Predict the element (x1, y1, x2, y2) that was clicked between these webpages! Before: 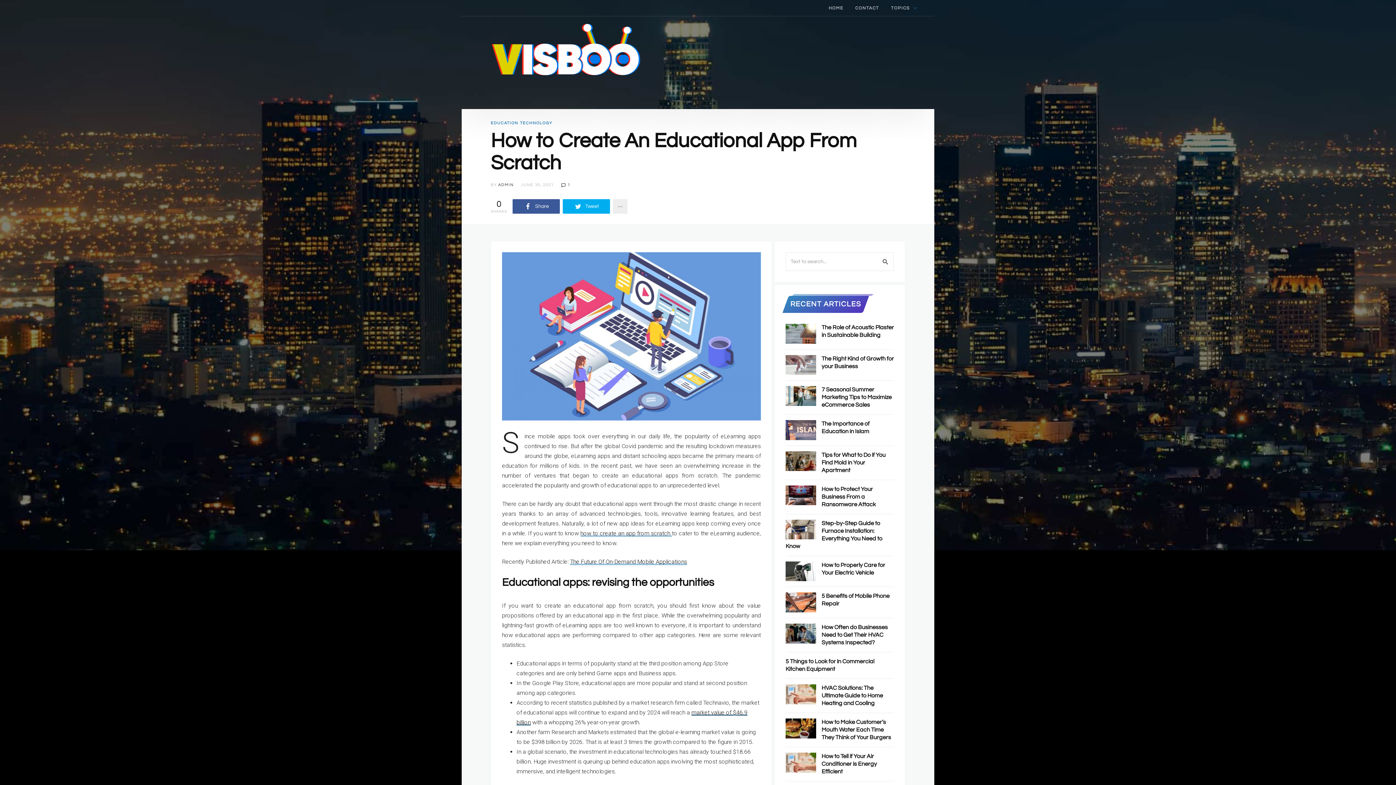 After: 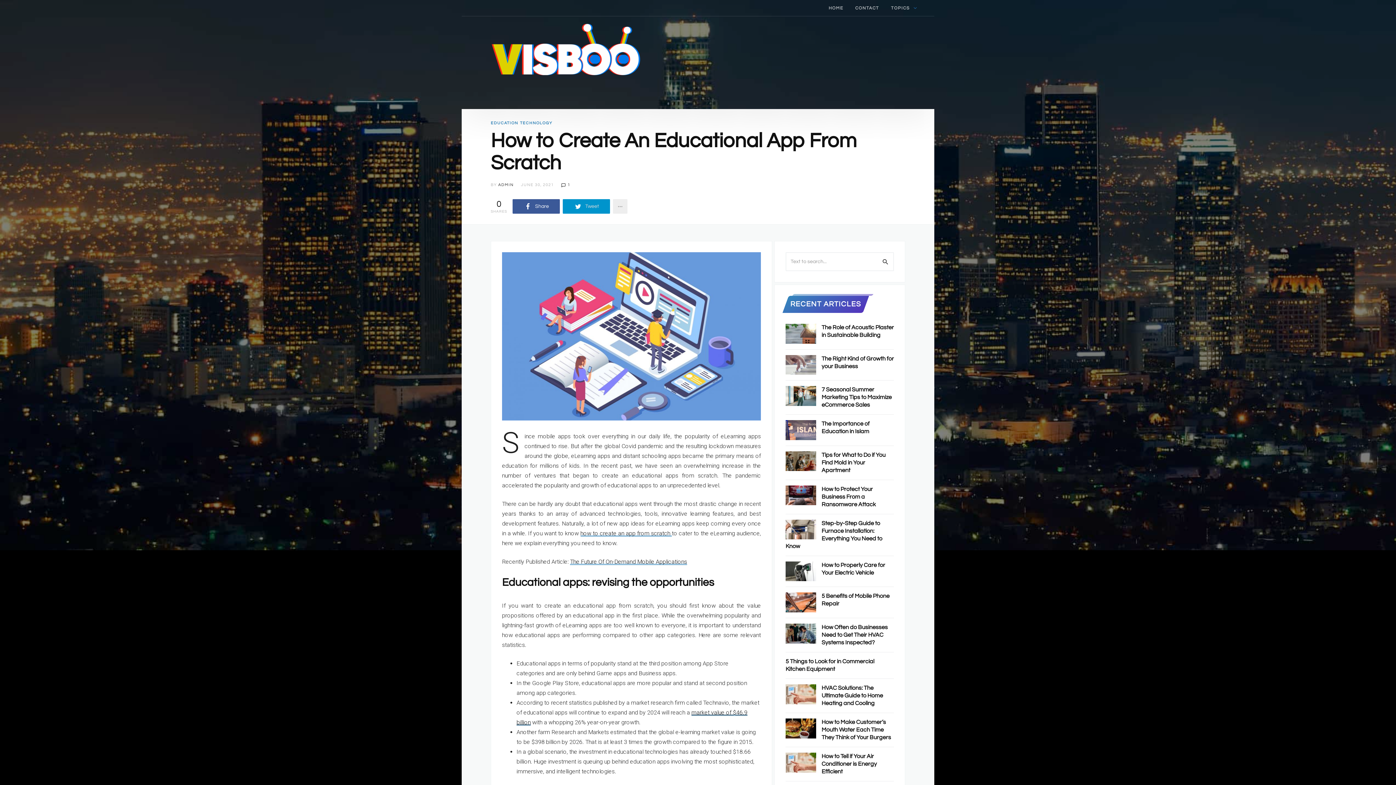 Action: label: Tweet bbox: (562, 199, 610, 213)